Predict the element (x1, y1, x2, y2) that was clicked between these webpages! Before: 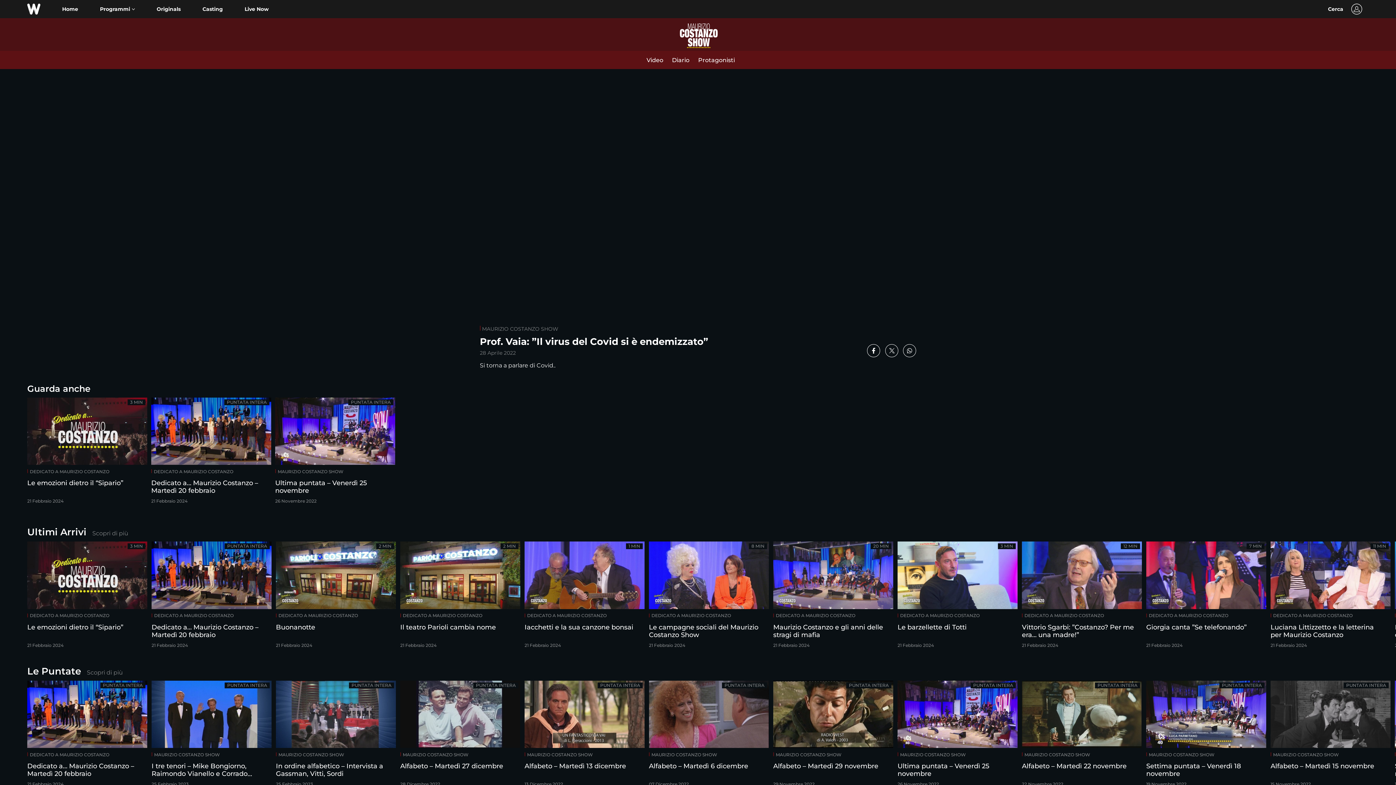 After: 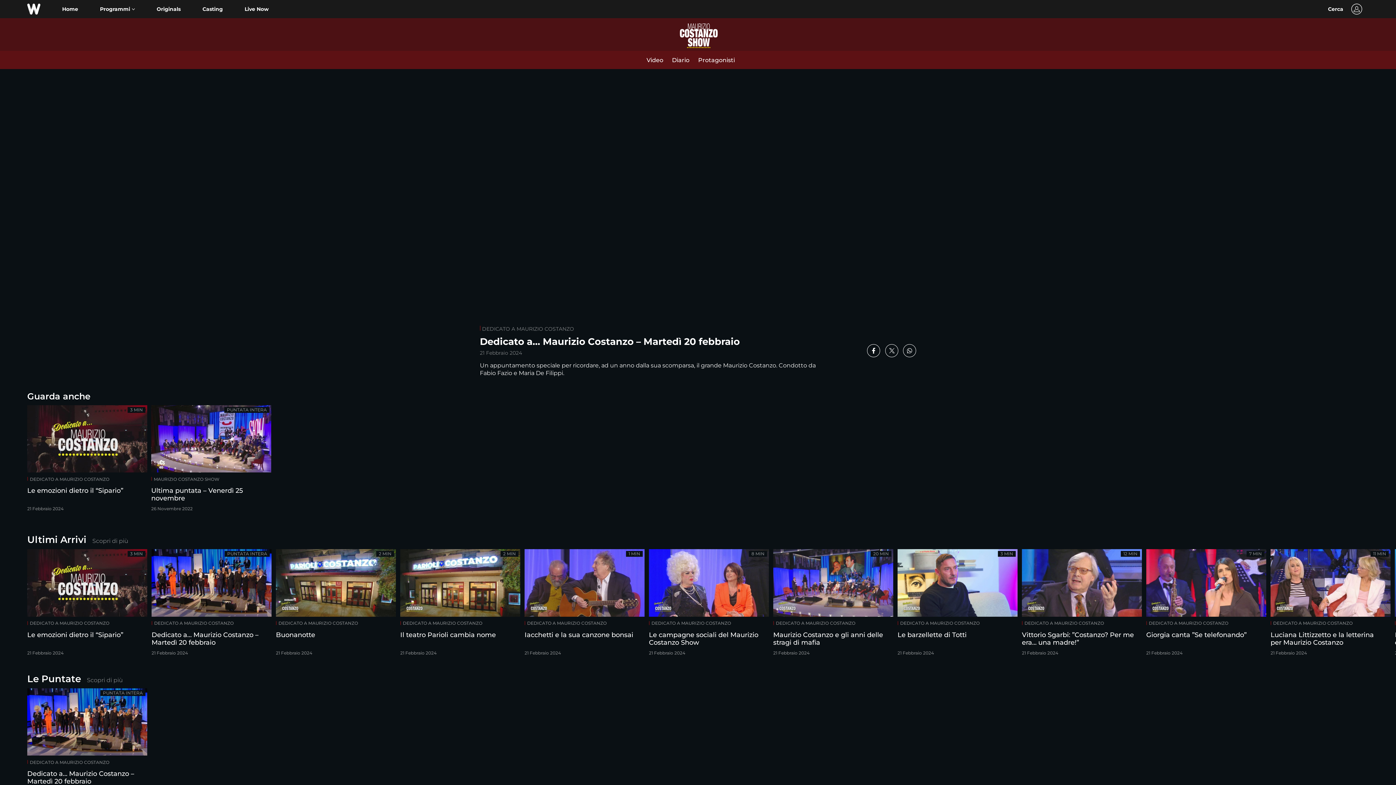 Action: bbox: (151, 397, 271, 508) label: DEDICATO A MAURIZIO COSTANZO
Dedicato a… Maurizio Costanzo – Martedì 20 febbraio
21 Febbraio 2024